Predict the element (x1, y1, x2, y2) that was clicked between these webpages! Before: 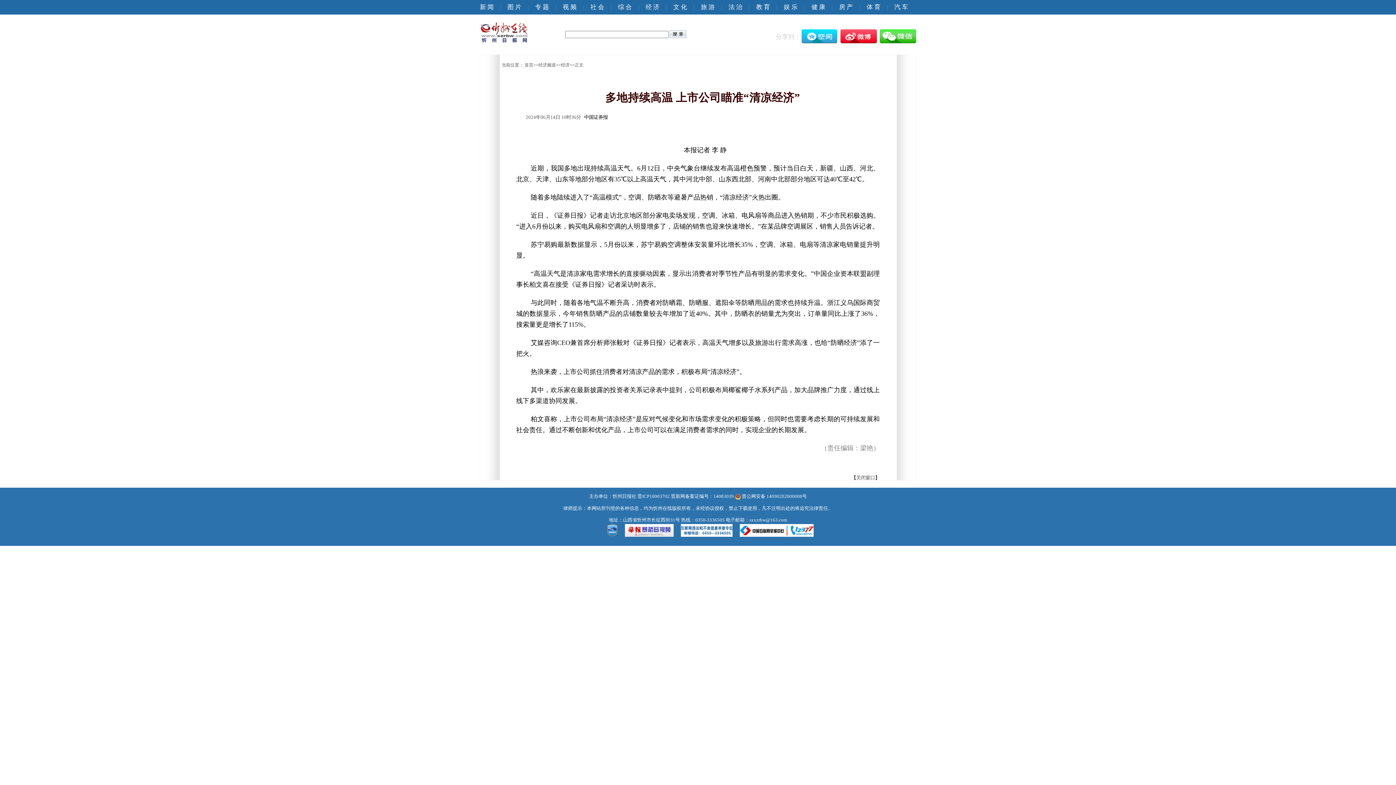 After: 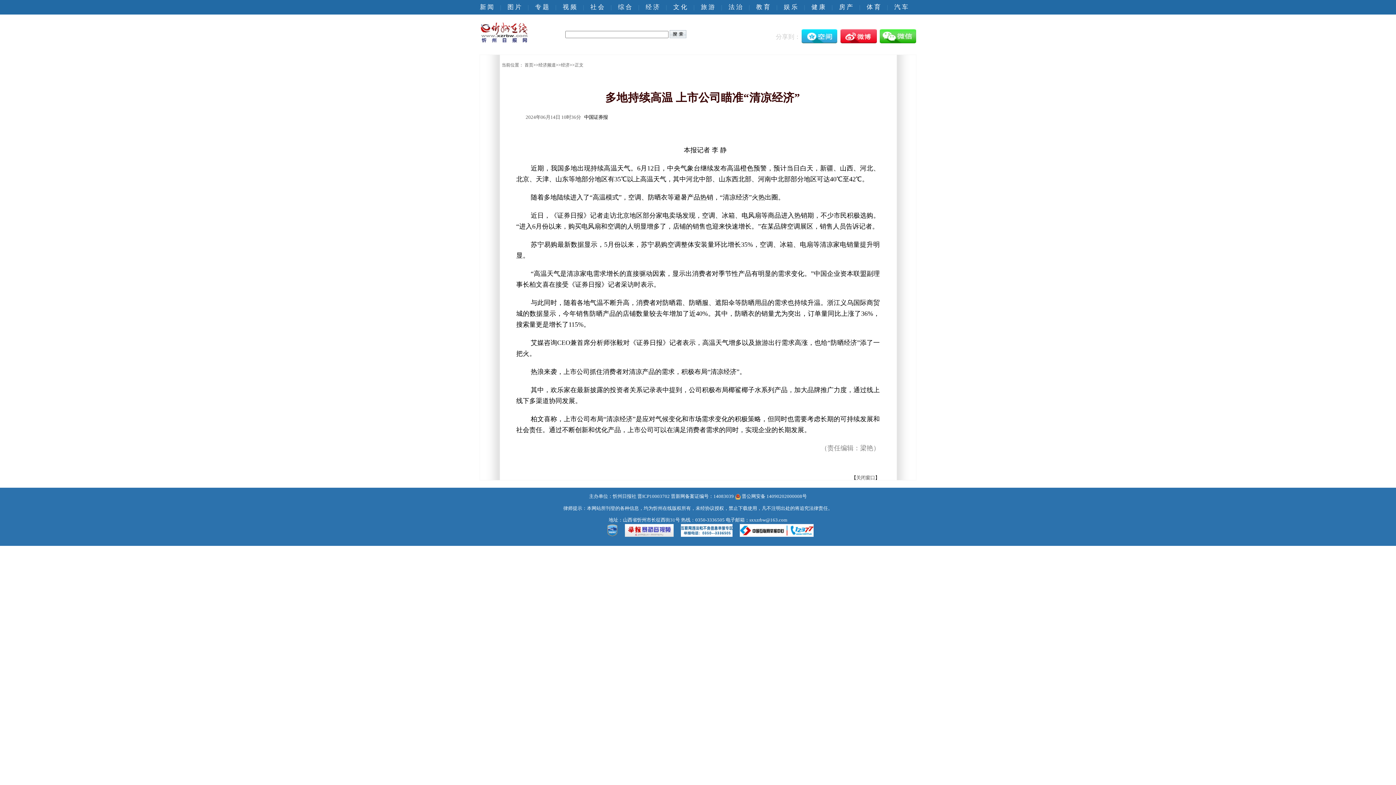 Action: bbox: (625, 526, 673, 533)